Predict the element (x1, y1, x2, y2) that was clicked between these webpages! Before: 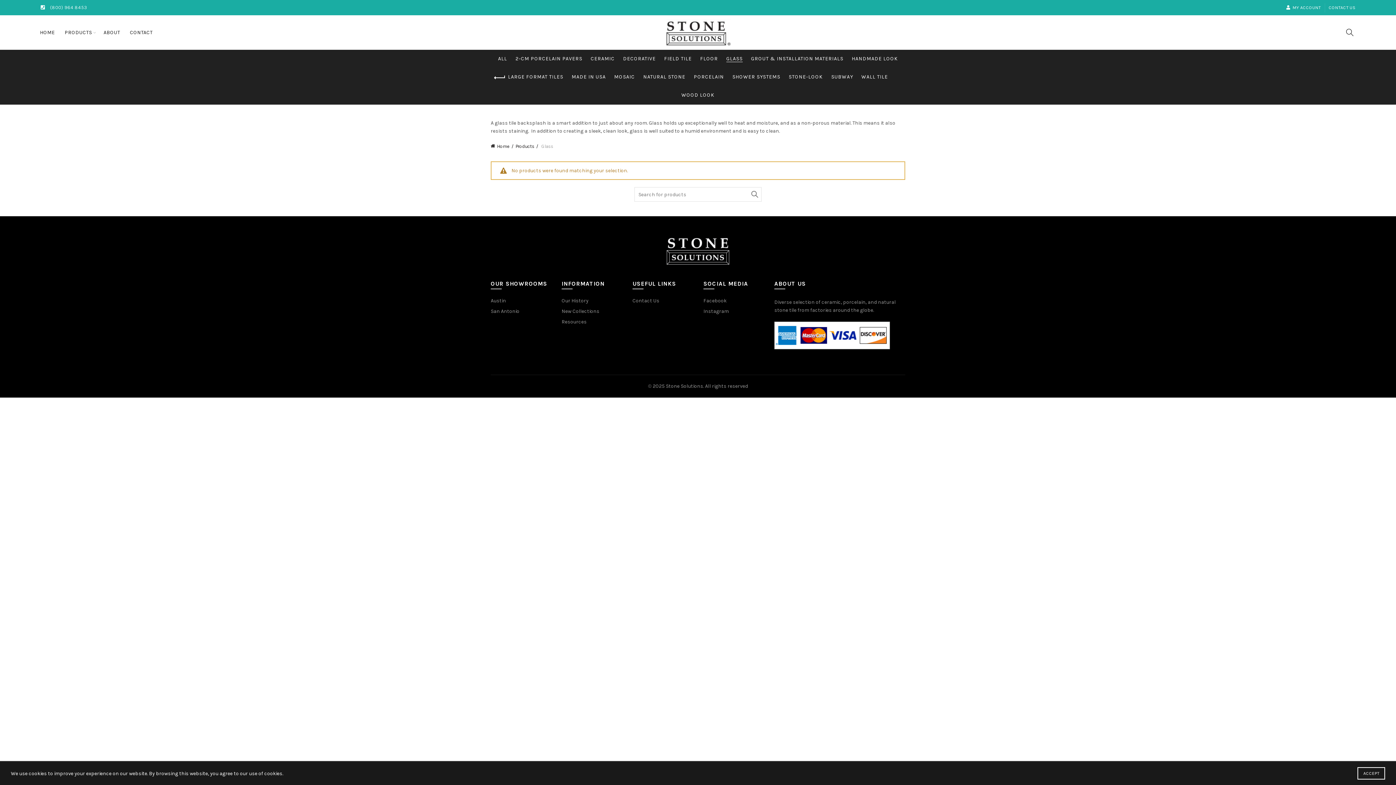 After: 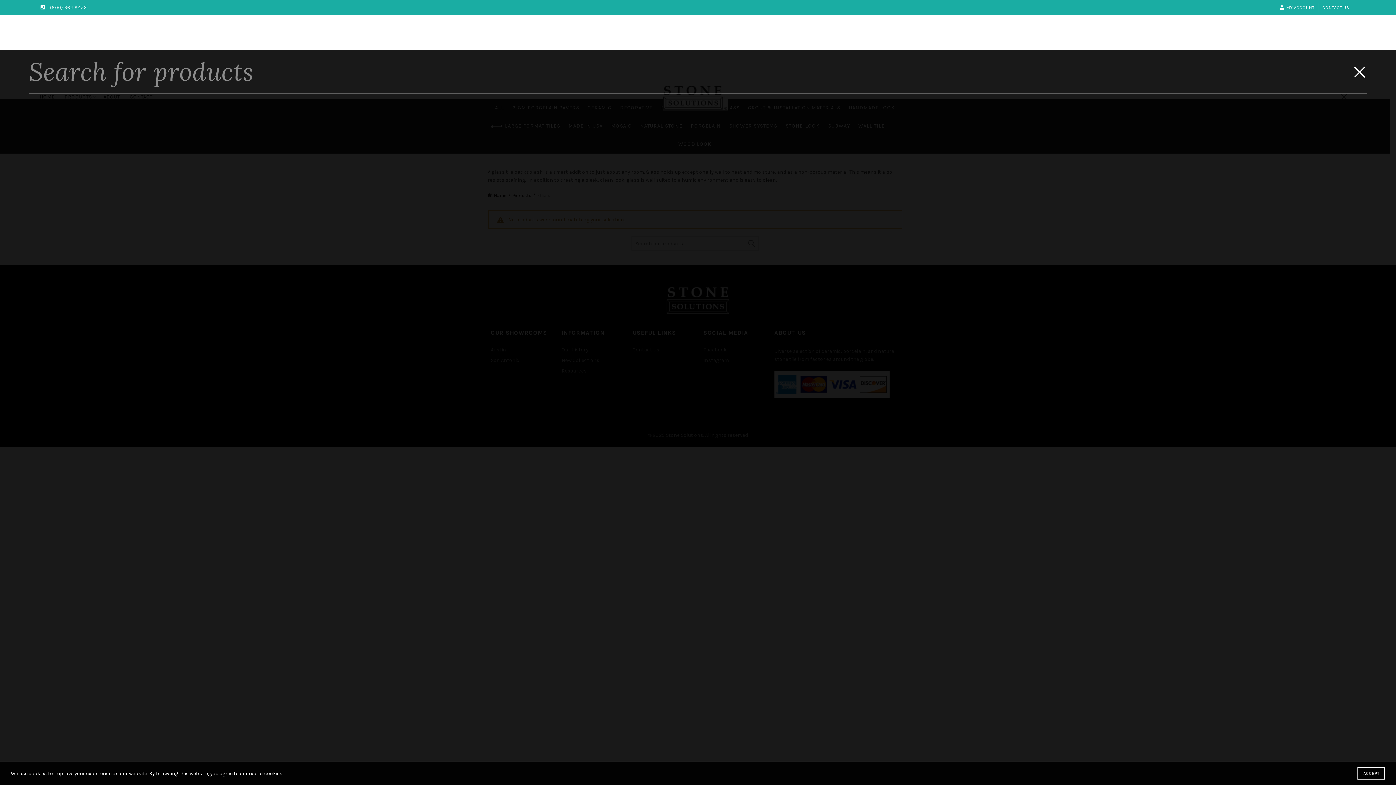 Action: bbox: (1344, 26, 1356, 37) label: Search